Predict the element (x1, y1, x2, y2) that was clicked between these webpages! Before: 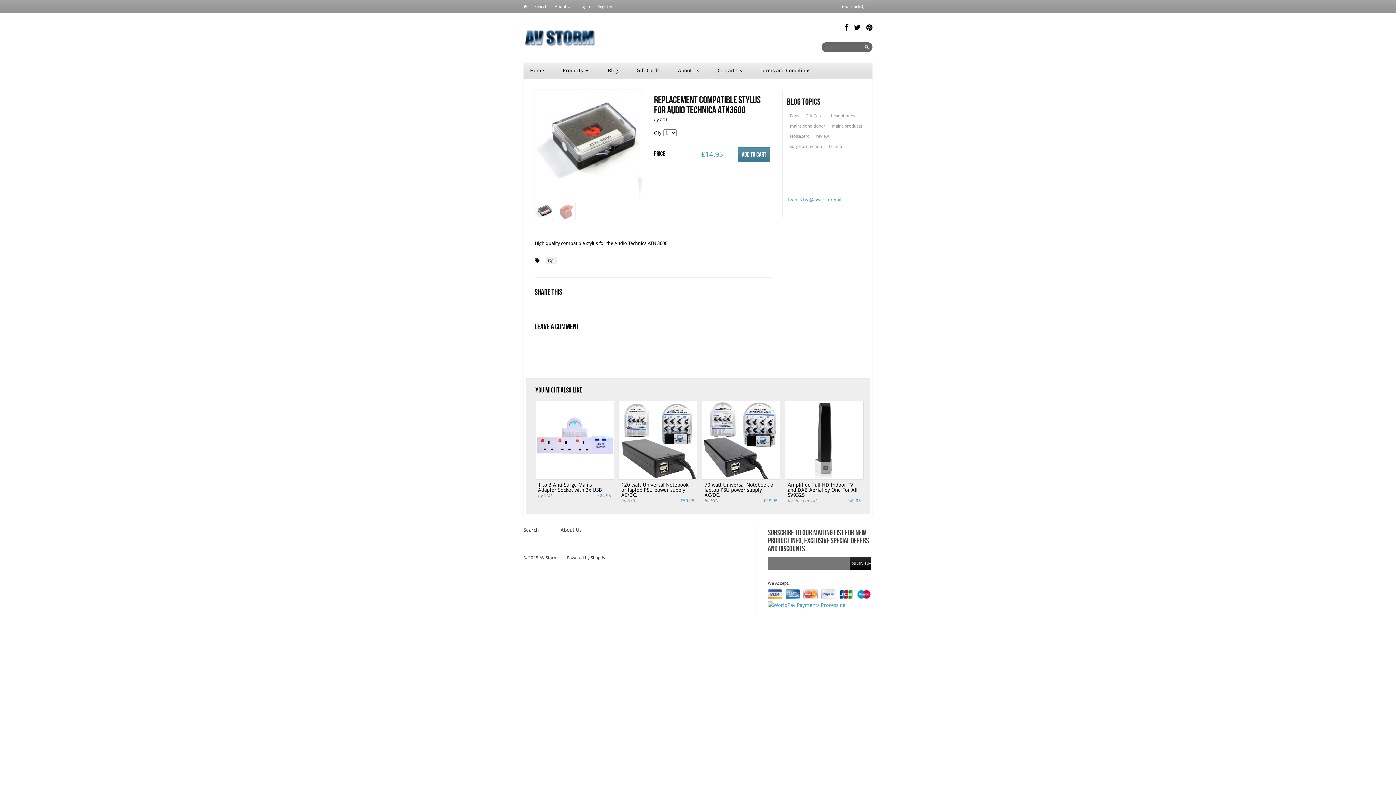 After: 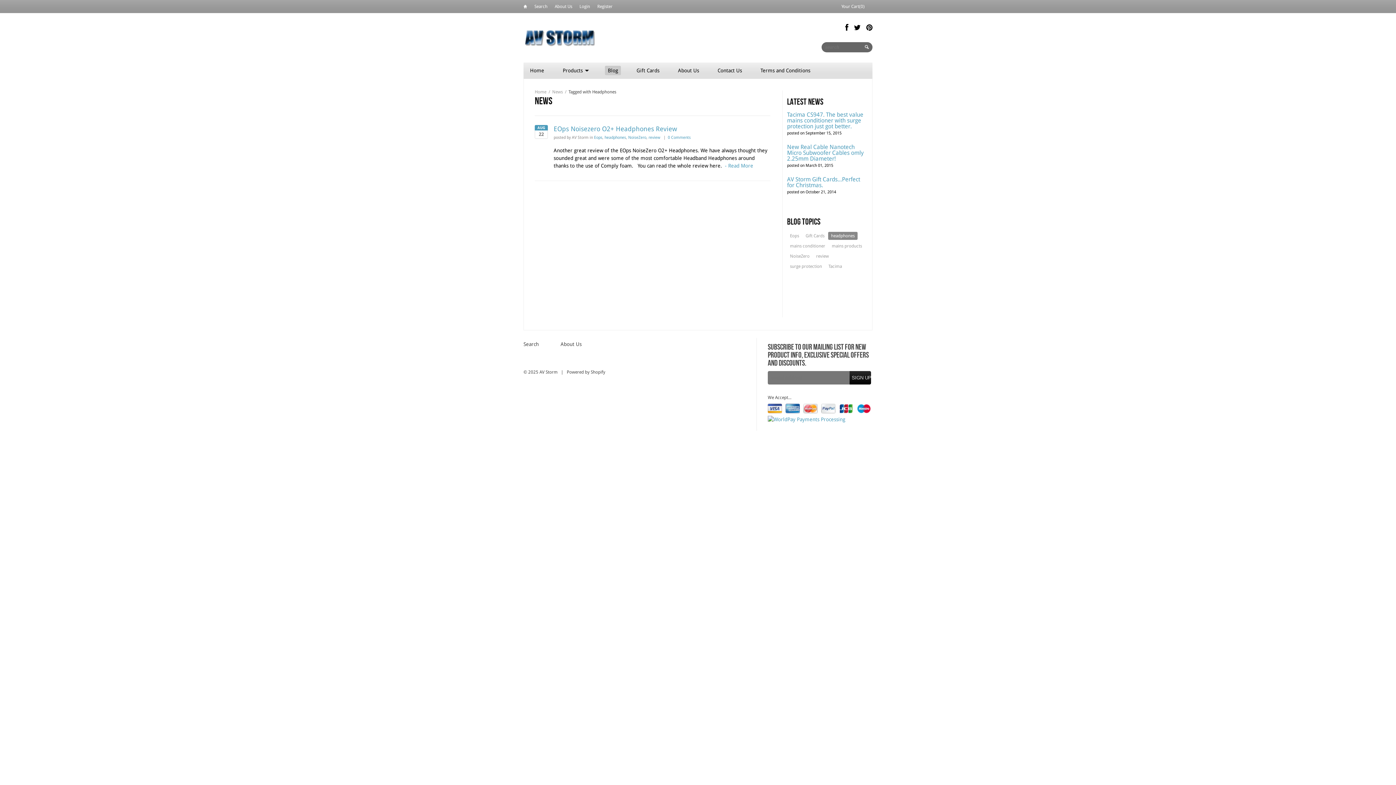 Action: bbox: (828, 112, 857, 120) label: headphones